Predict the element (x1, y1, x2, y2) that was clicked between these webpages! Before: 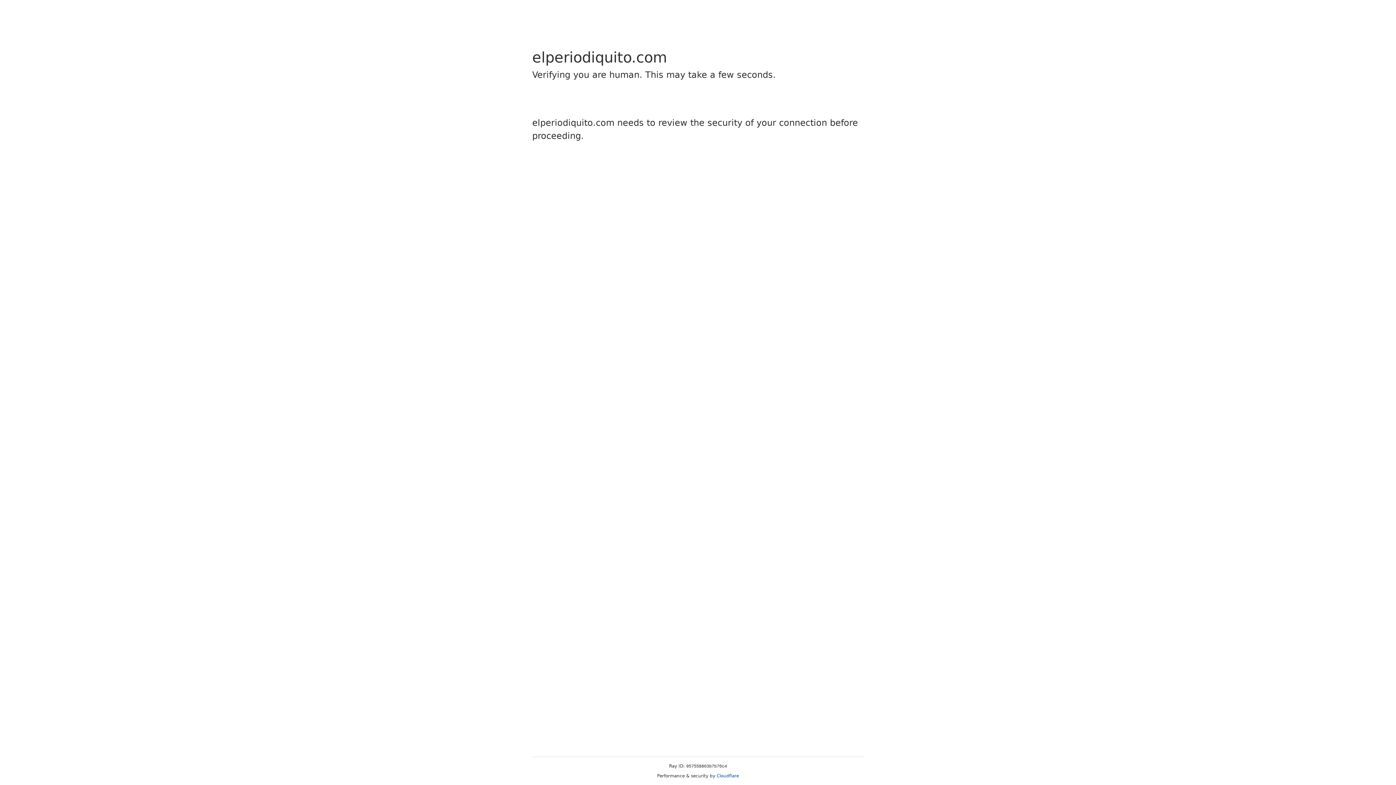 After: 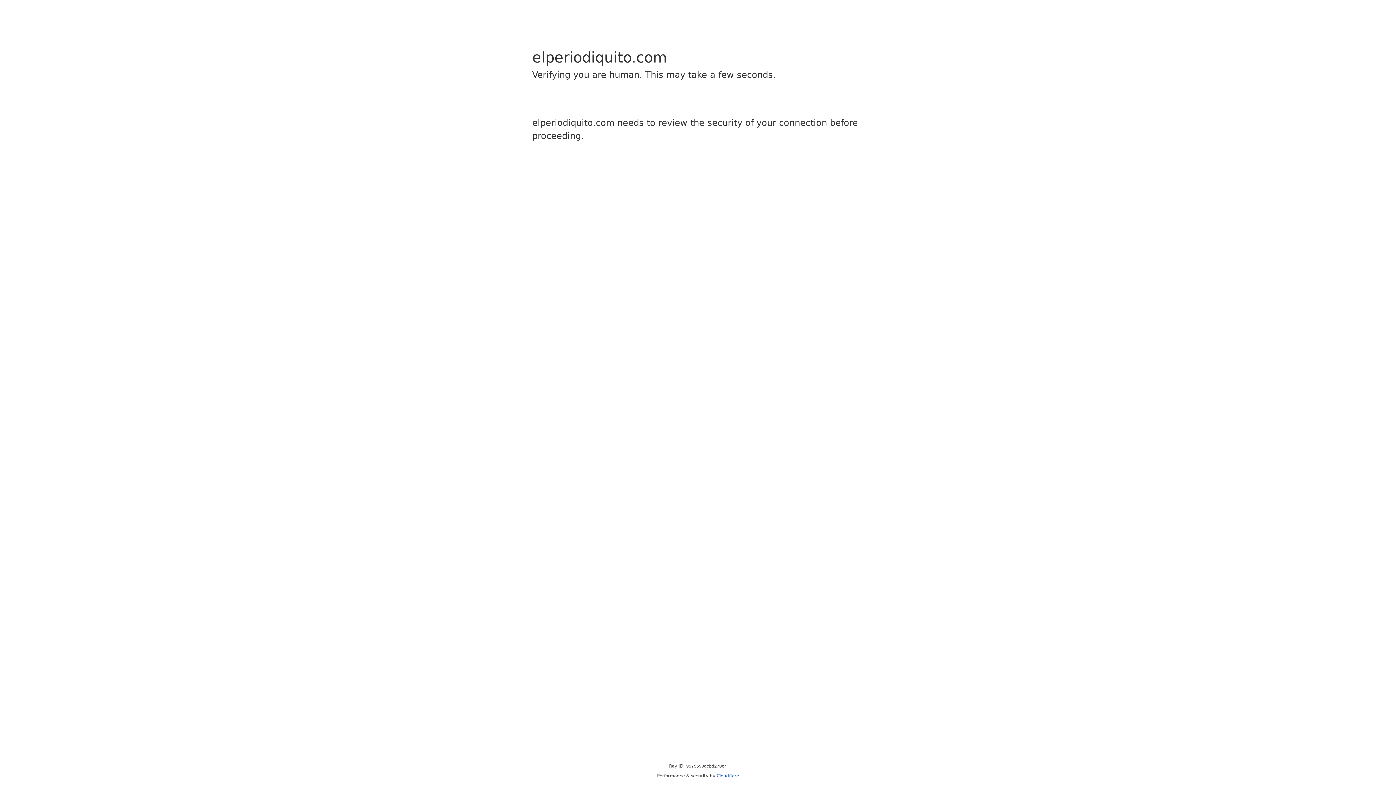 Action: label: Cloudflare bbox: (716, 773, 739, 778)